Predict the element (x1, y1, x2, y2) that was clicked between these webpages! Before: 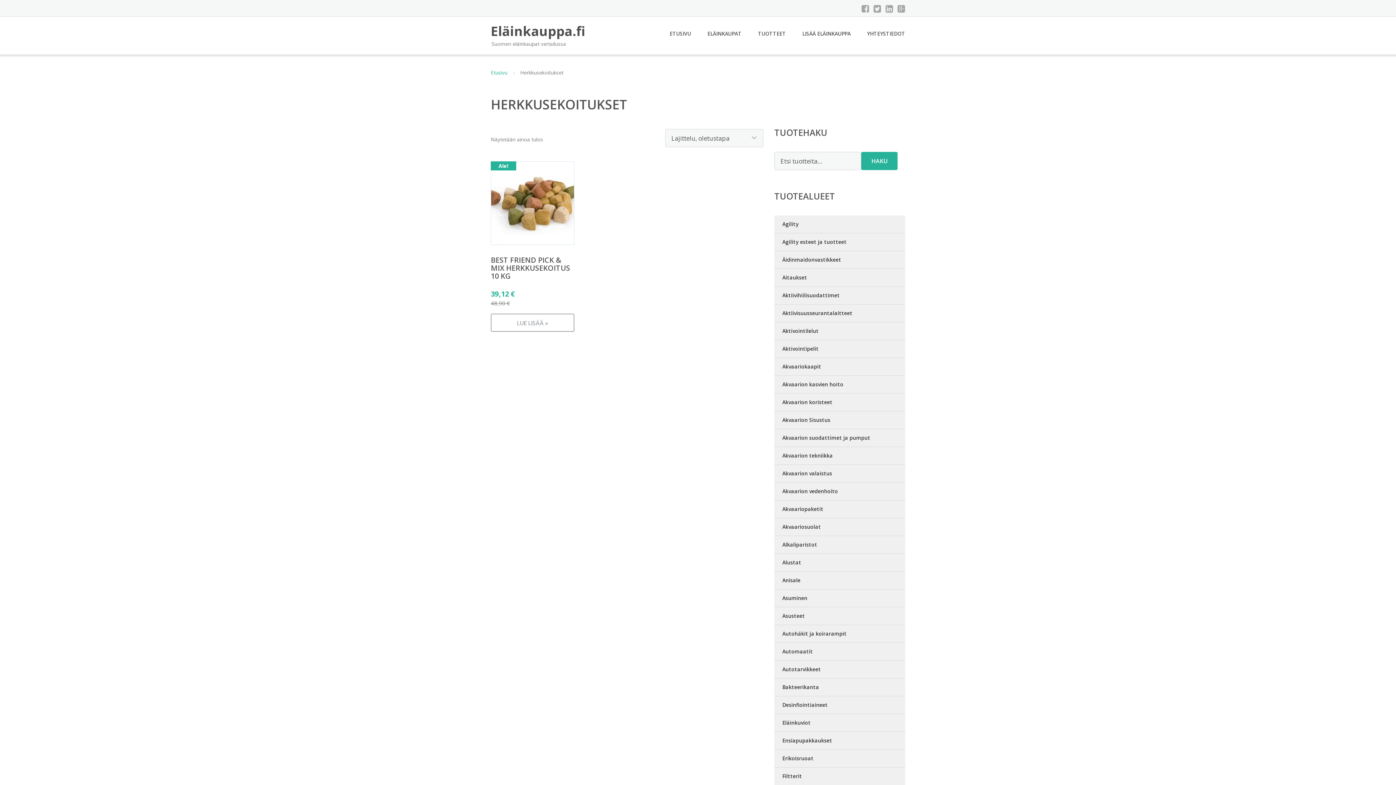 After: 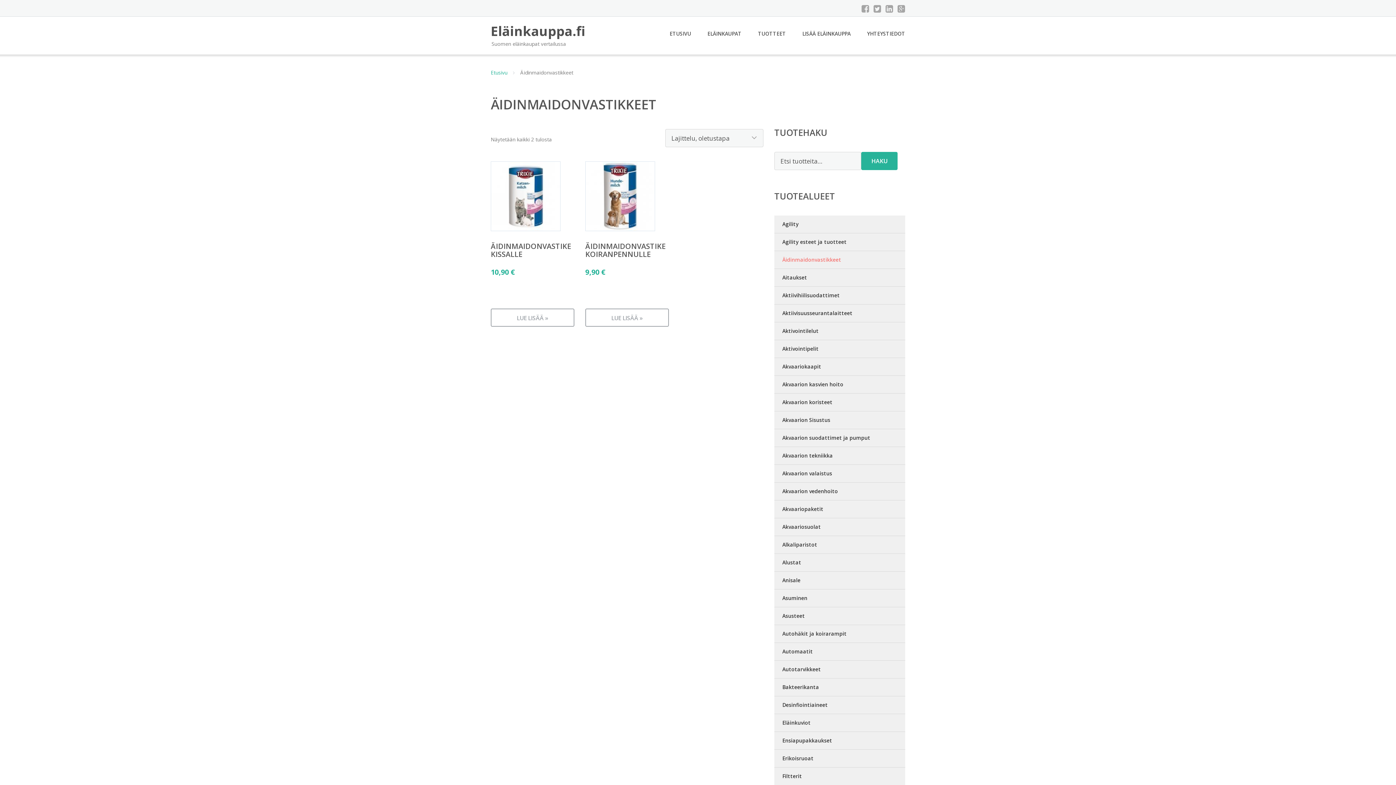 Action: label: Äidinmaidonvastikkeet bbox: (774, 251, 905, 269)